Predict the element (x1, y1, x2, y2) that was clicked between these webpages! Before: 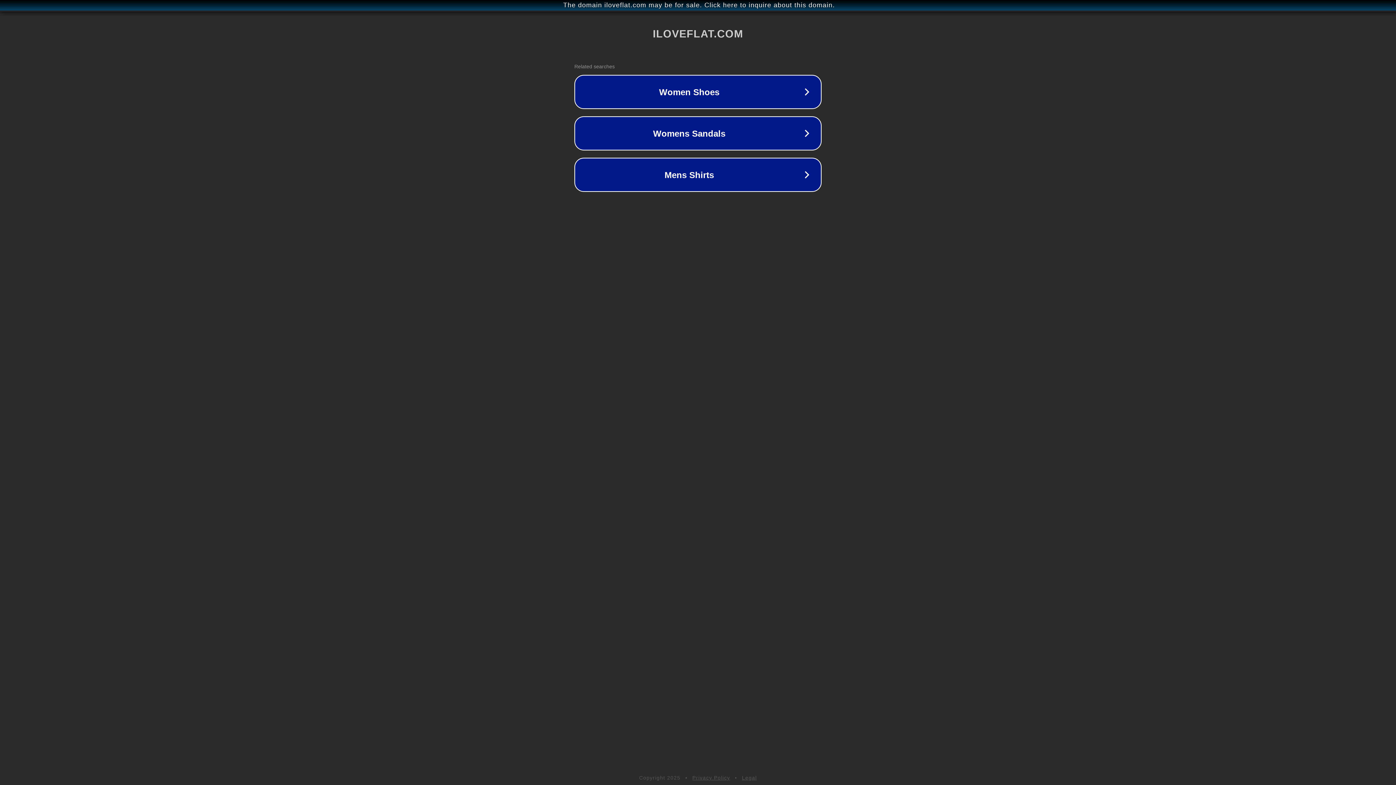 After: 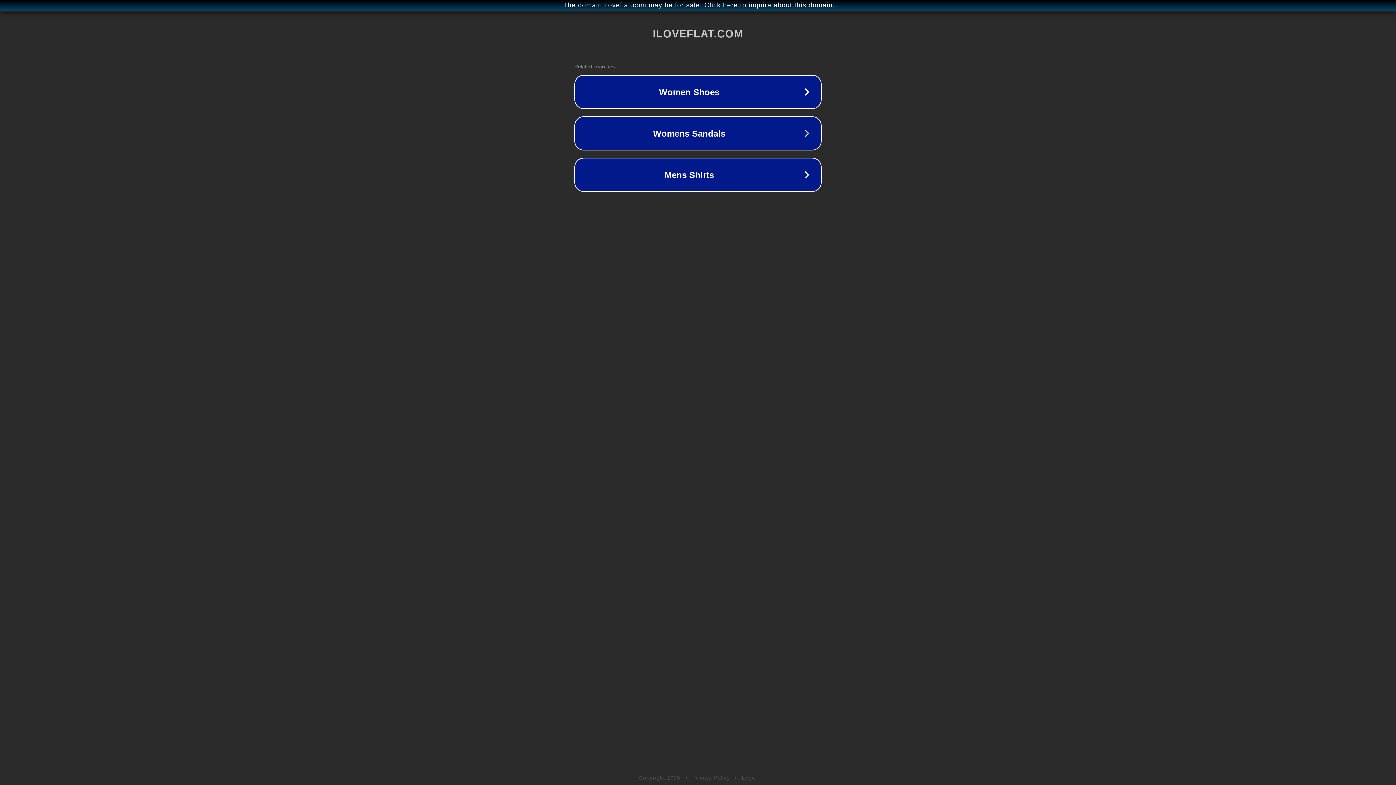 Action: bbox: (692, 775, 730, 781) label: Privacy Policy